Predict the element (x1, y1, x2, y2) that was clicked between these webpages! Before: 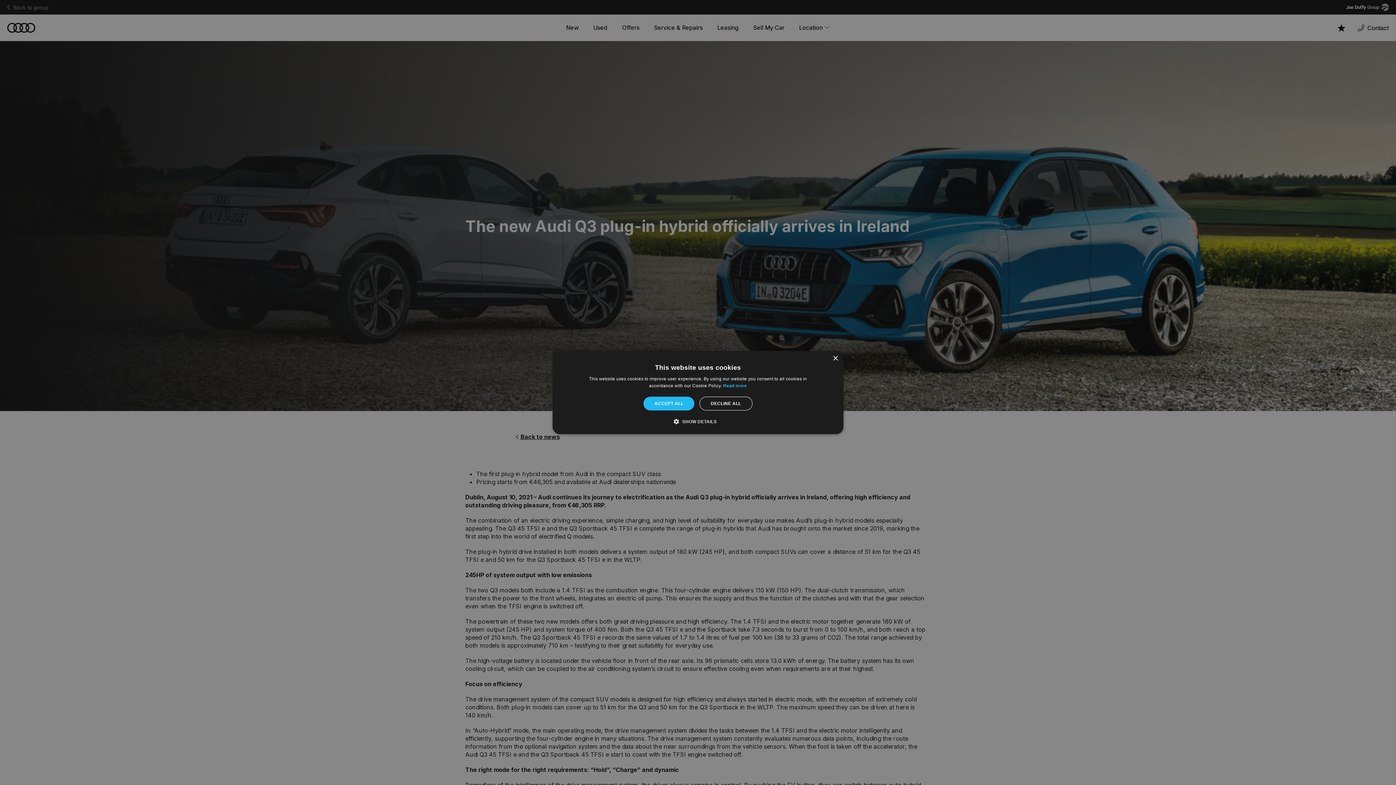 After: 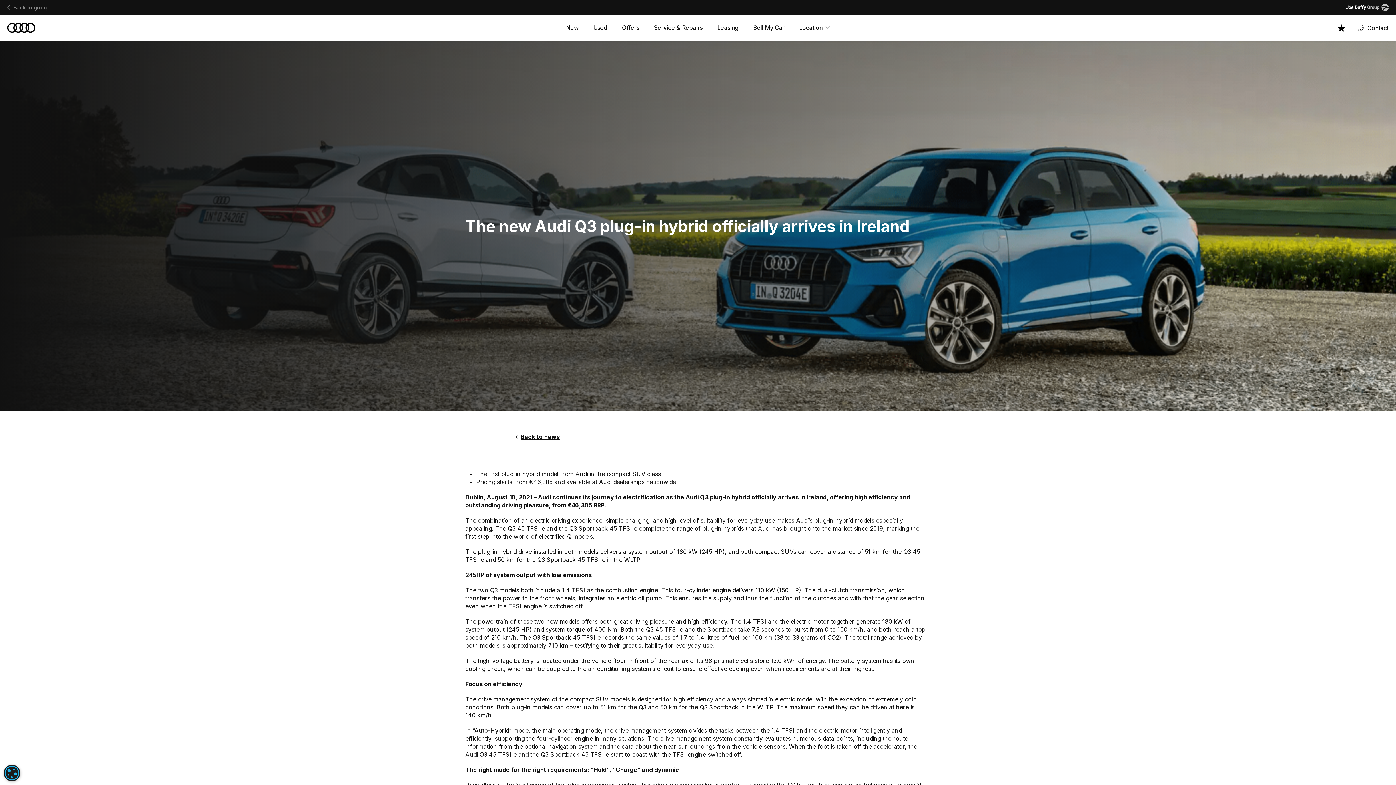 Action: bbox: (643, 396, 694, 410) label: ACCEPT ALL